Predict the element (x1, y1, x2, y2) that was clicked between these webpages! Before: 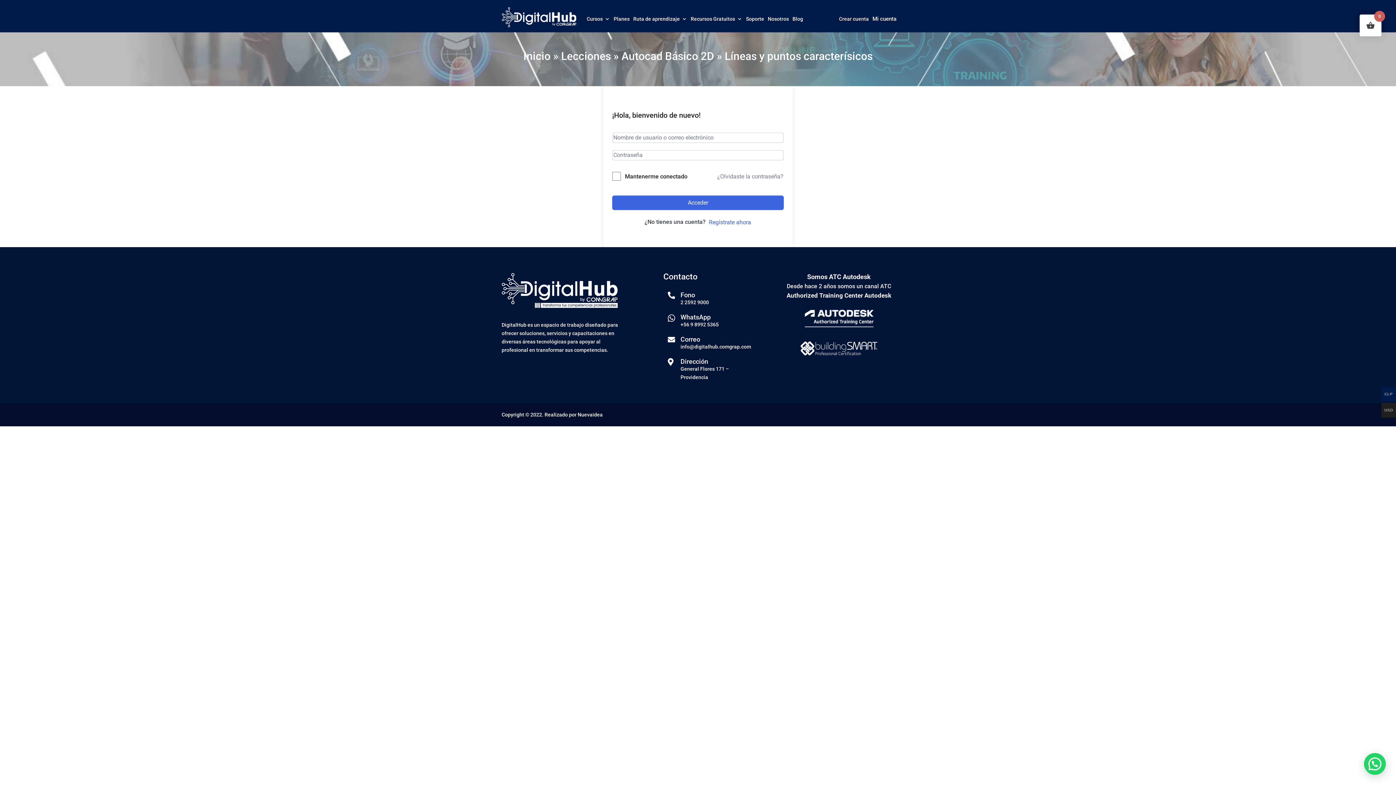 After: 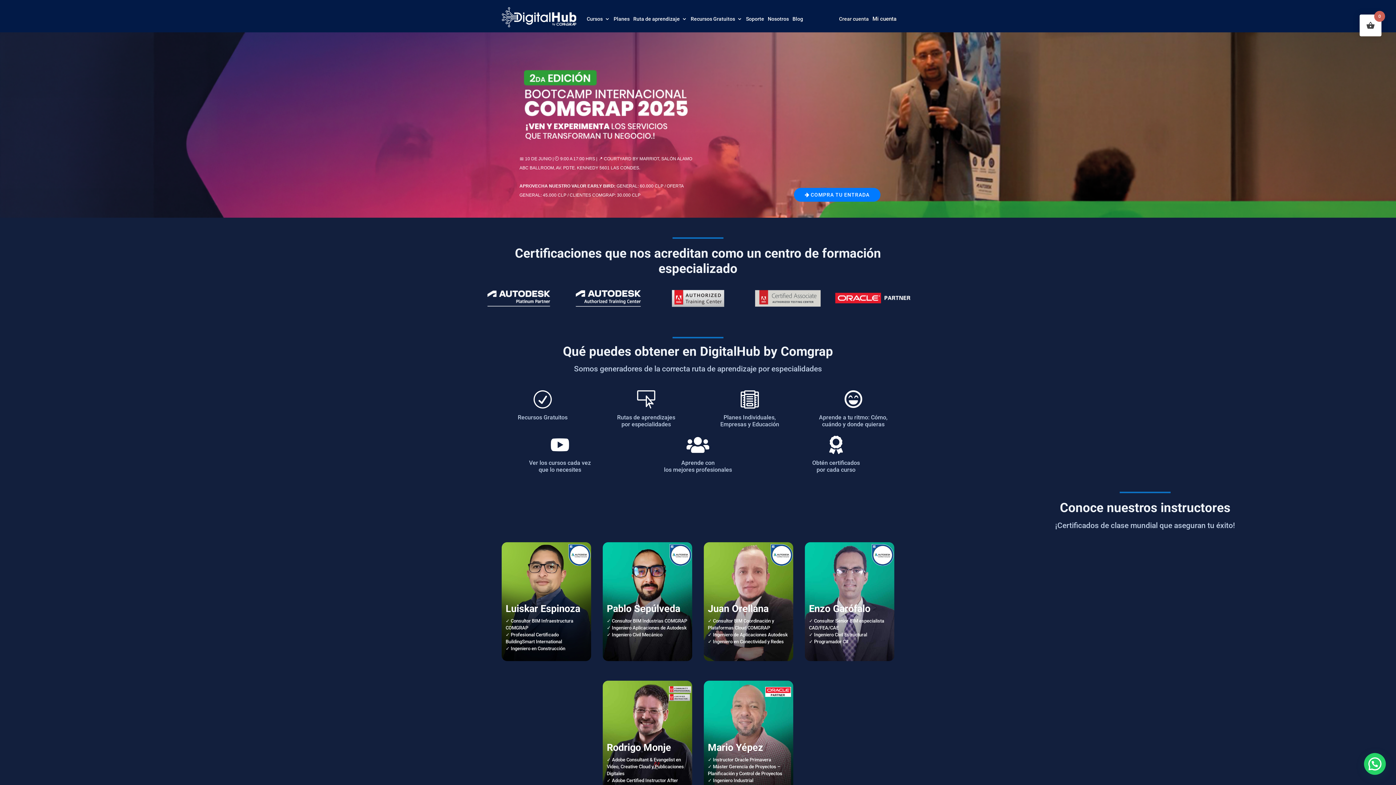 Action: bbox: (501, 22, 576, 28)